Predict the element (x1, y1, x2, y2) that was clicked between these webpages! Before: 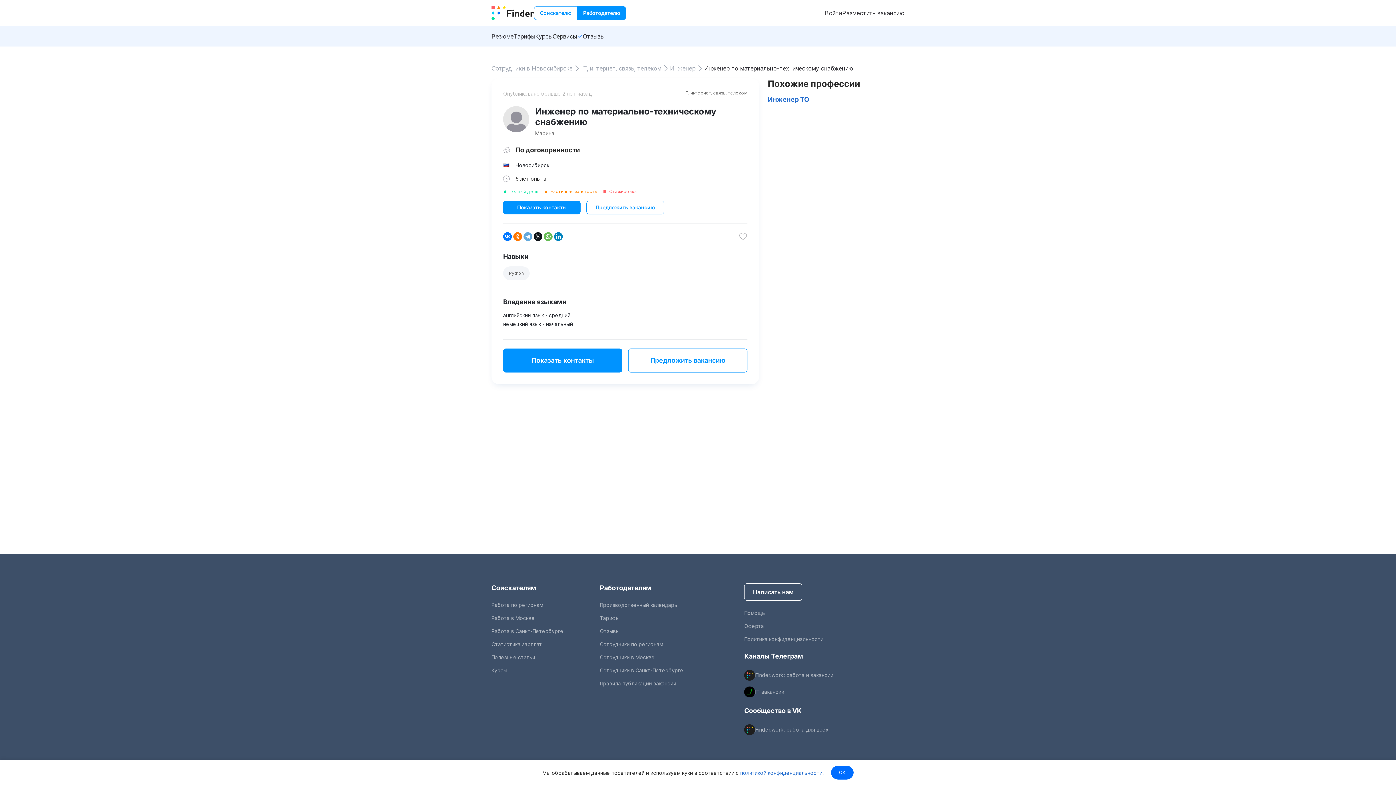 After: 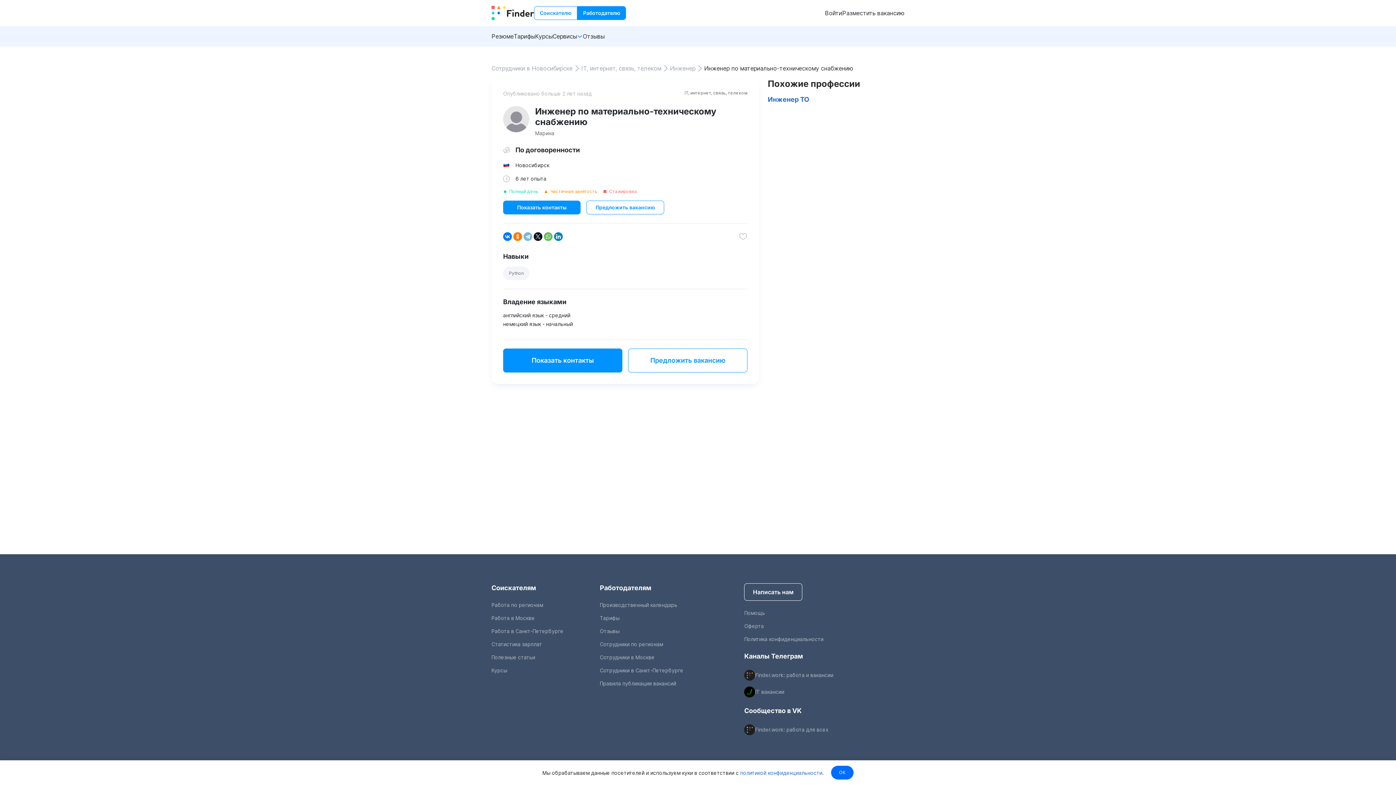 Action: bbox: (523, 232, 532, 241)